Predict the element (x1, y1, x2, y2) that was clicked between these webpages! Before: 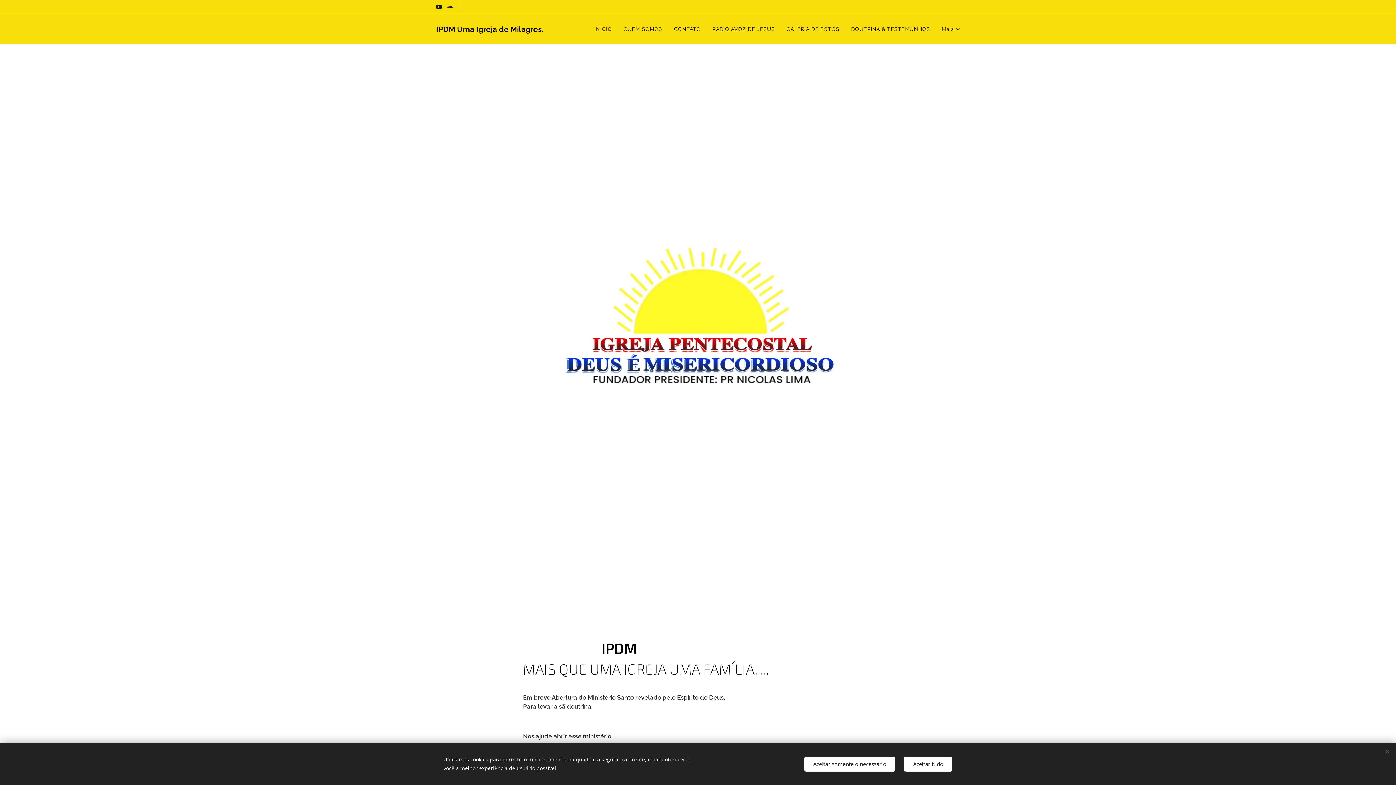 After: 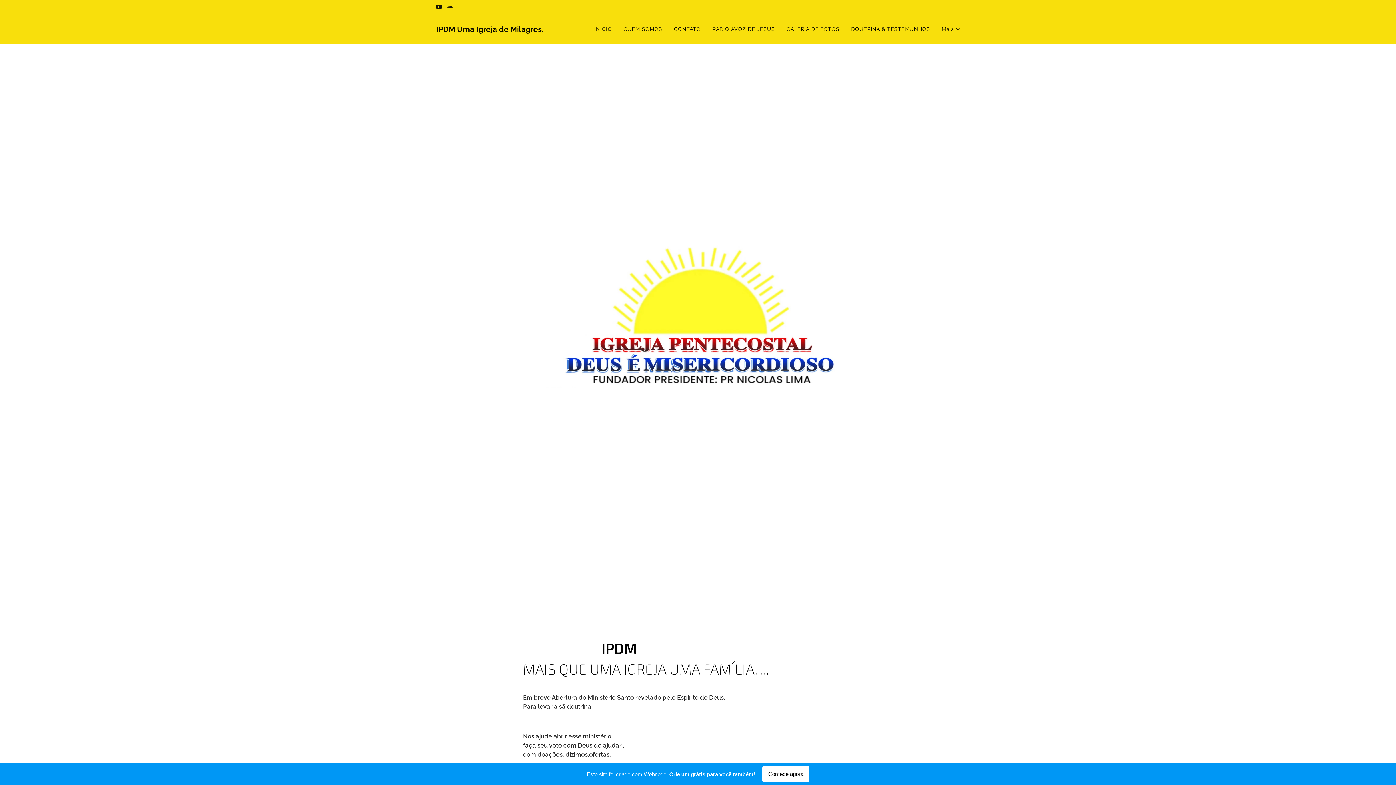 Action: label: Aceitar tudo bbox: (904, 756, 952, 771)